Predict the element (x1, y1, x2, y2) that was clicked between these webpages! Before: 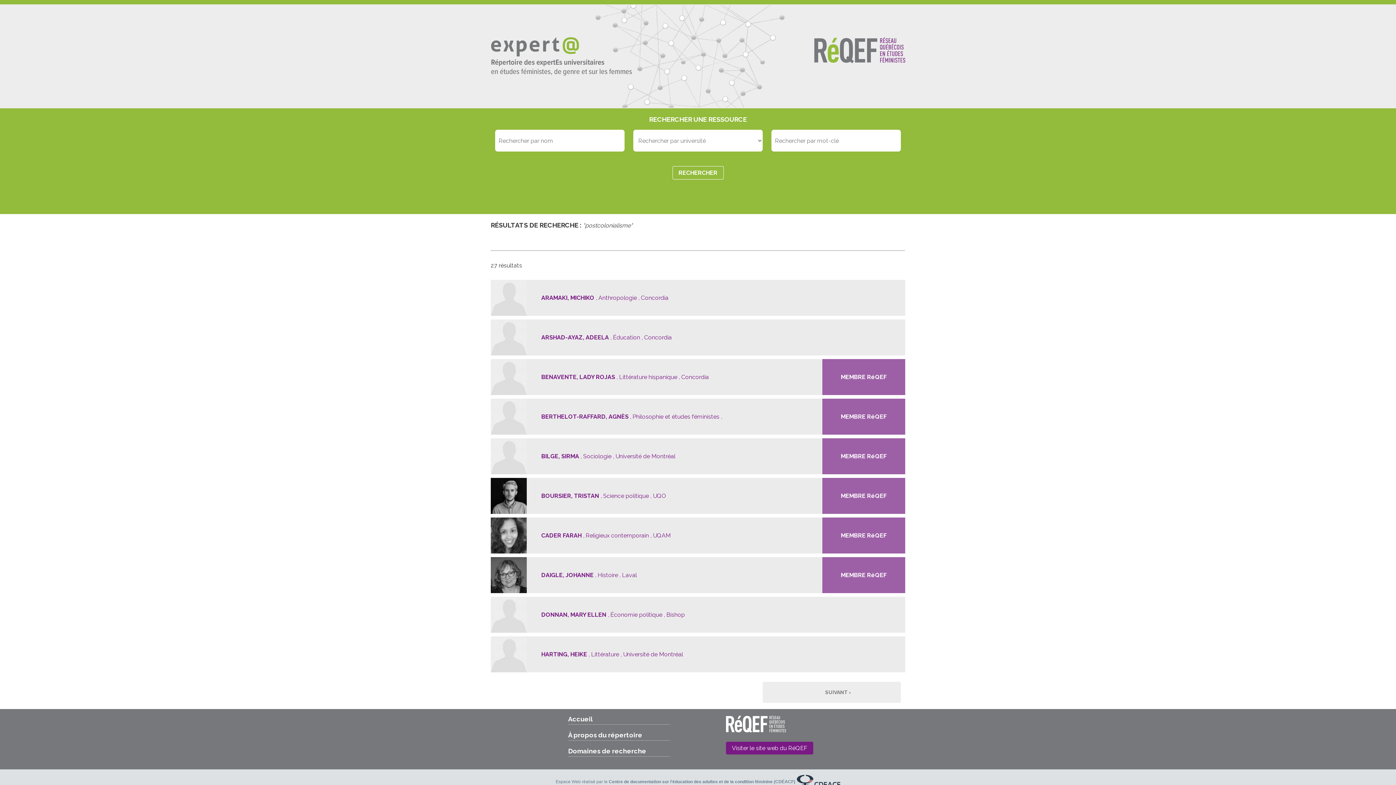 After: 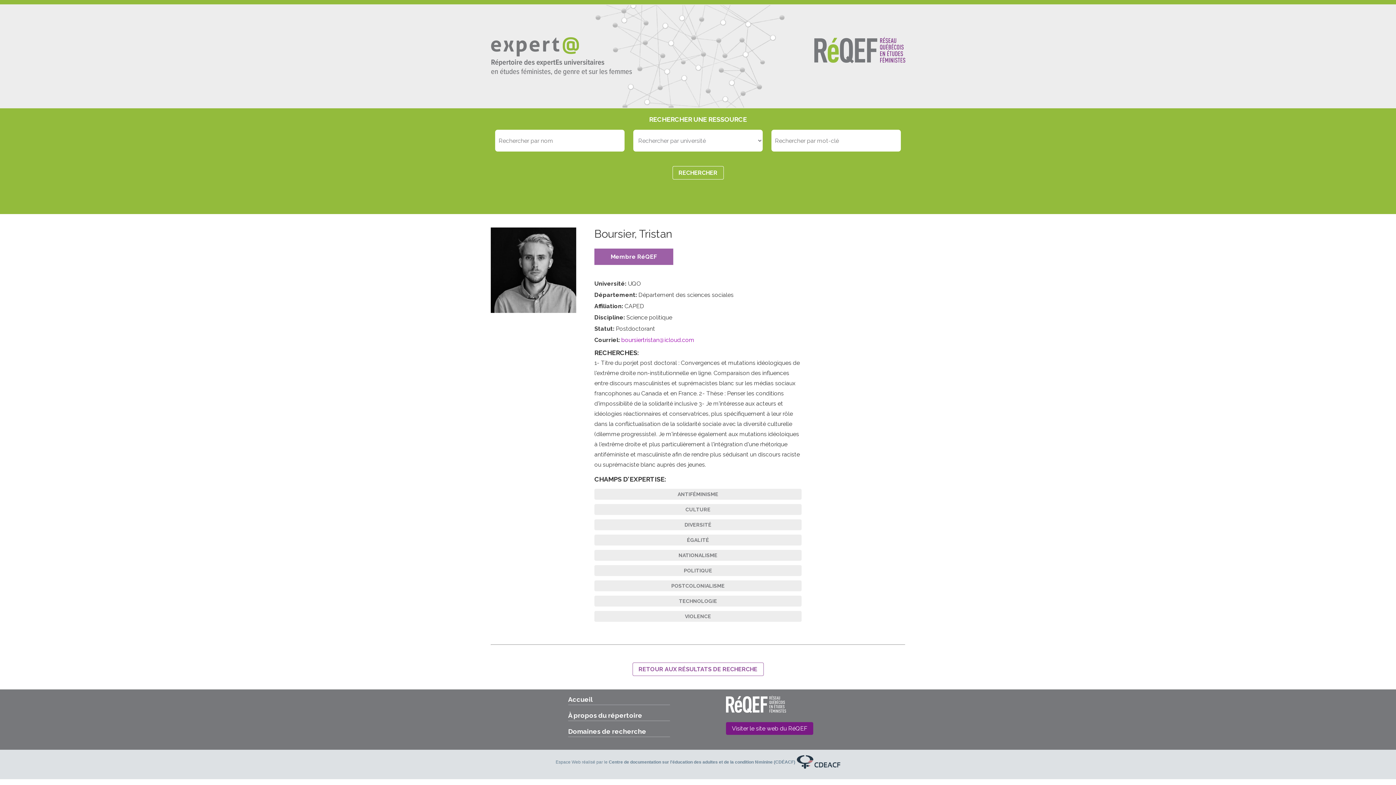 Action: label: BOURSIER, TRISTAN , Science politique , UQO bbox: (541, 478, 822, 514)